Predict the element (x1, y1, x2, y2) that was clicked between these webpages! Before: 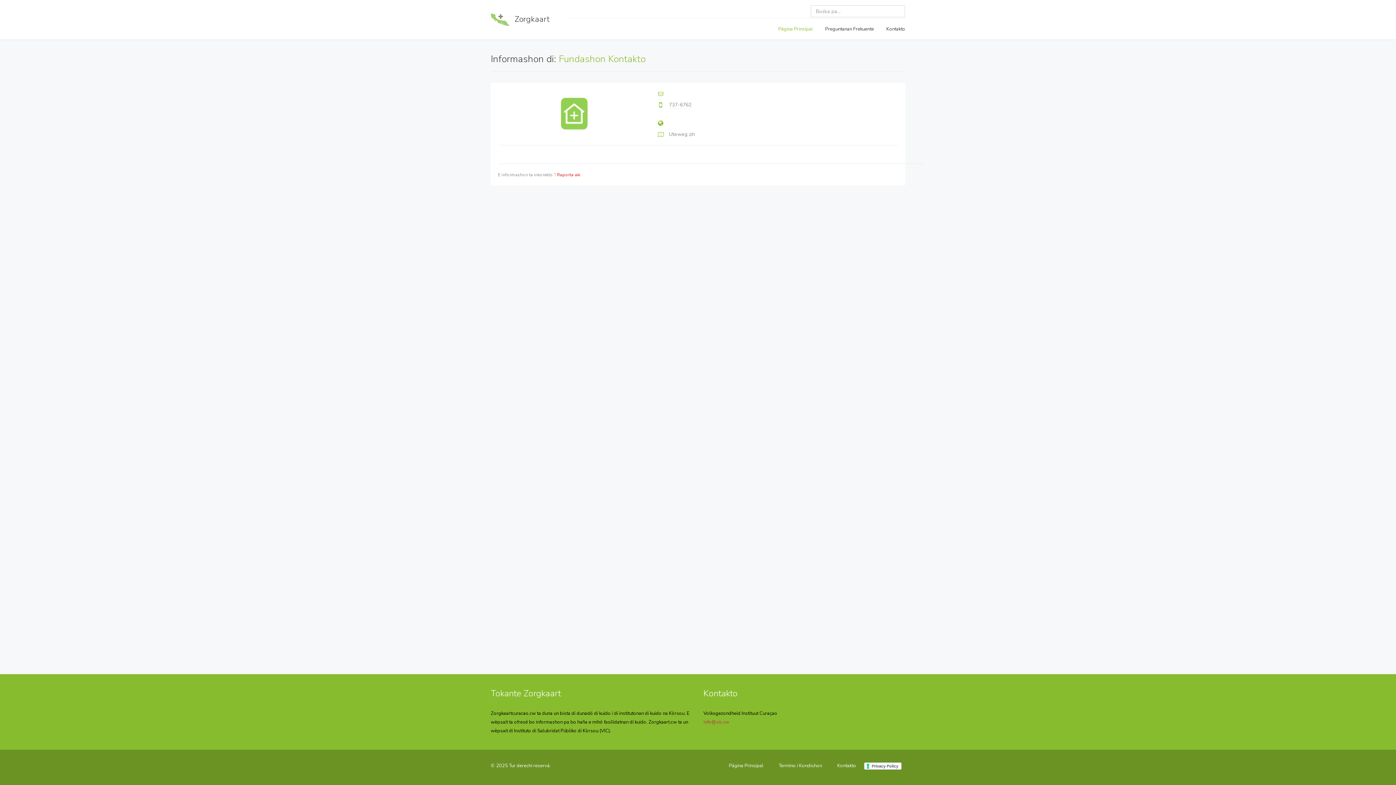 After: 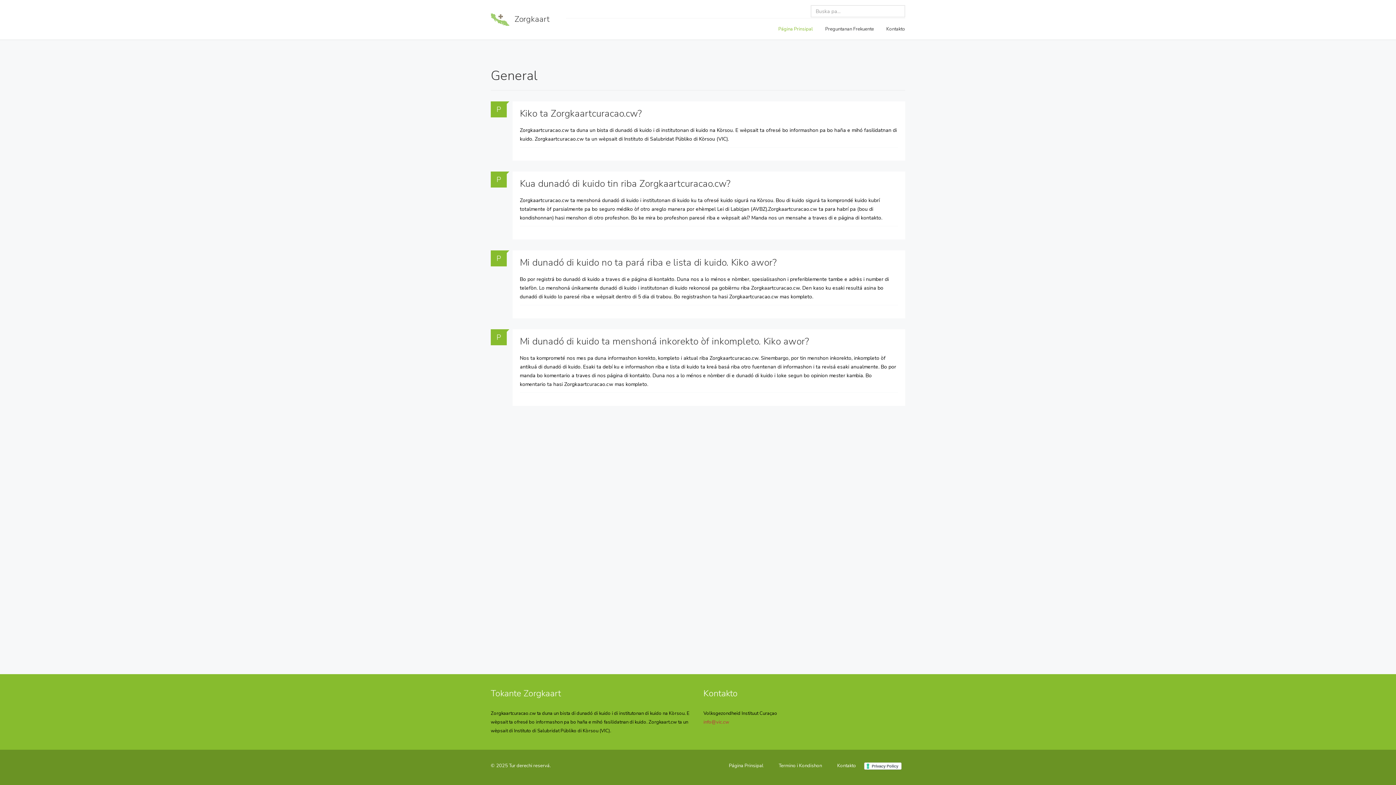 Action: bbox: (819, 18, 880, 39) label: Preguntanan Frekuente